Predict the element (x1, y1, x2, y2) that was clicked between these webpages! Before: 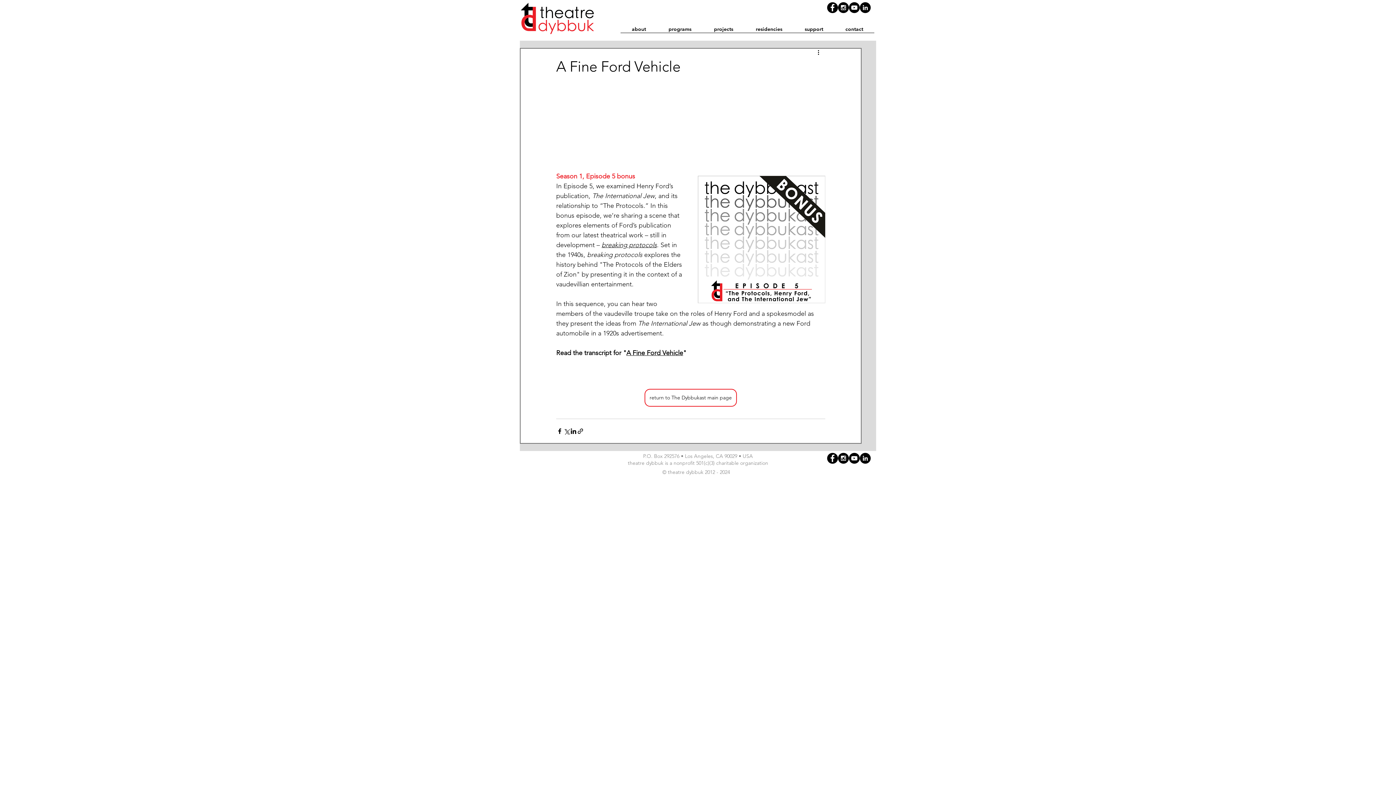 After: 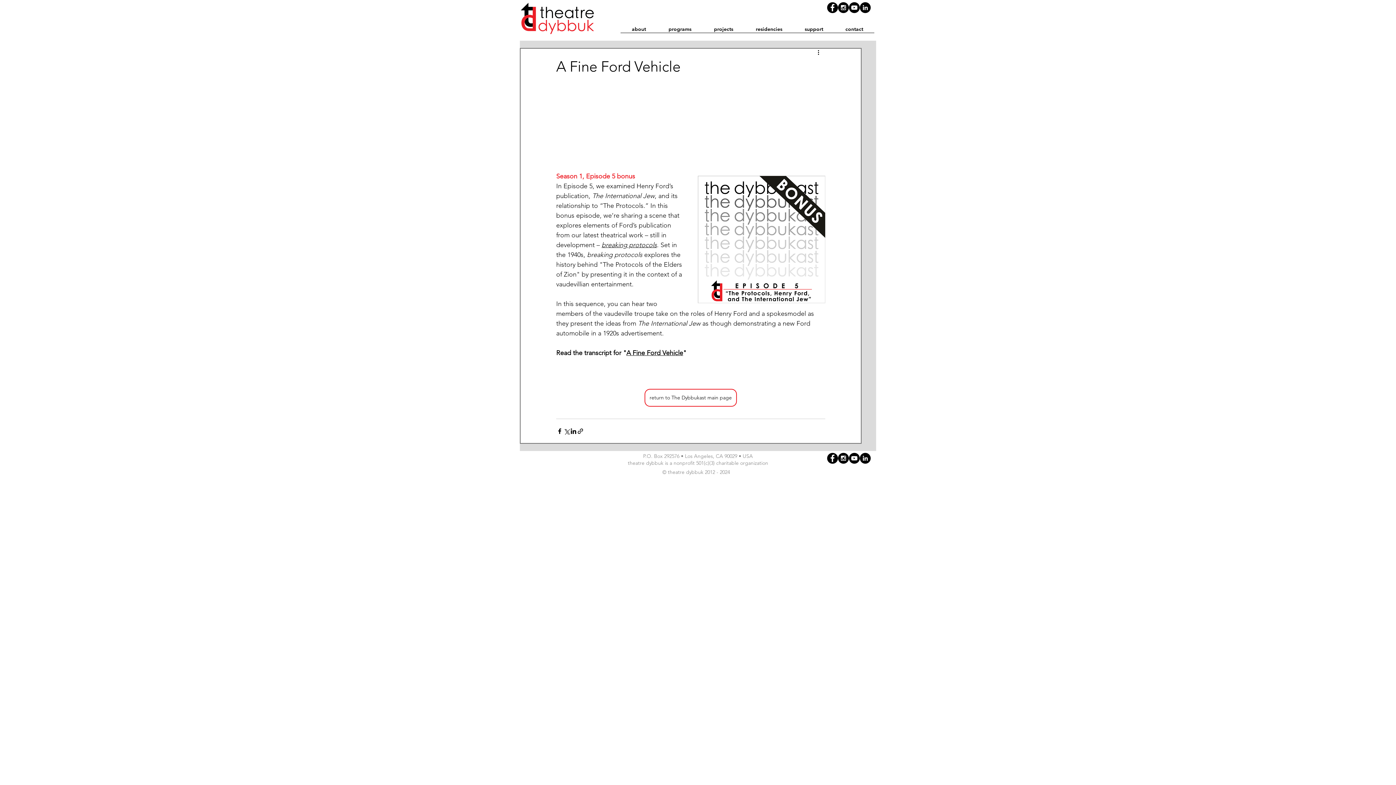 Action: bbox: (849, 2, 860, 13) label: YouTube - Black Circle